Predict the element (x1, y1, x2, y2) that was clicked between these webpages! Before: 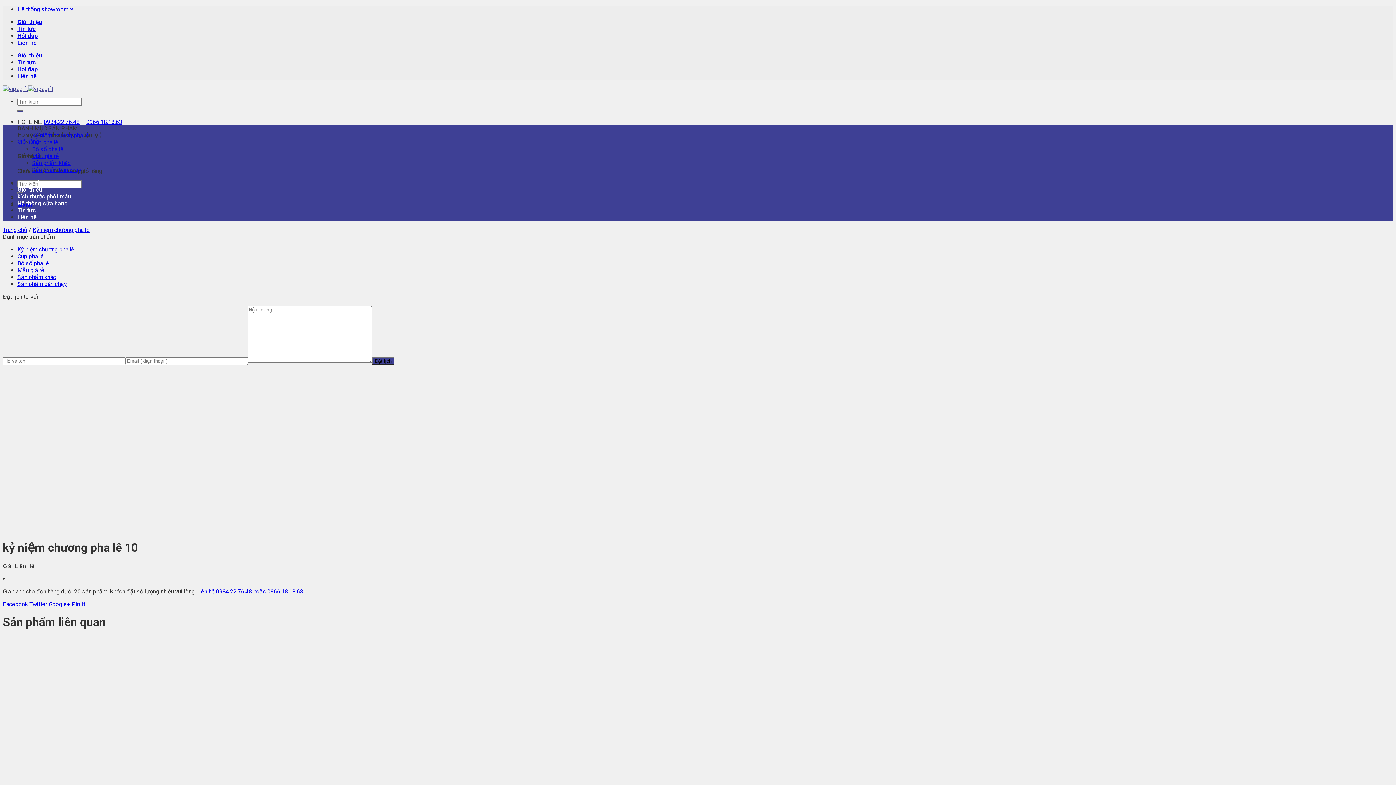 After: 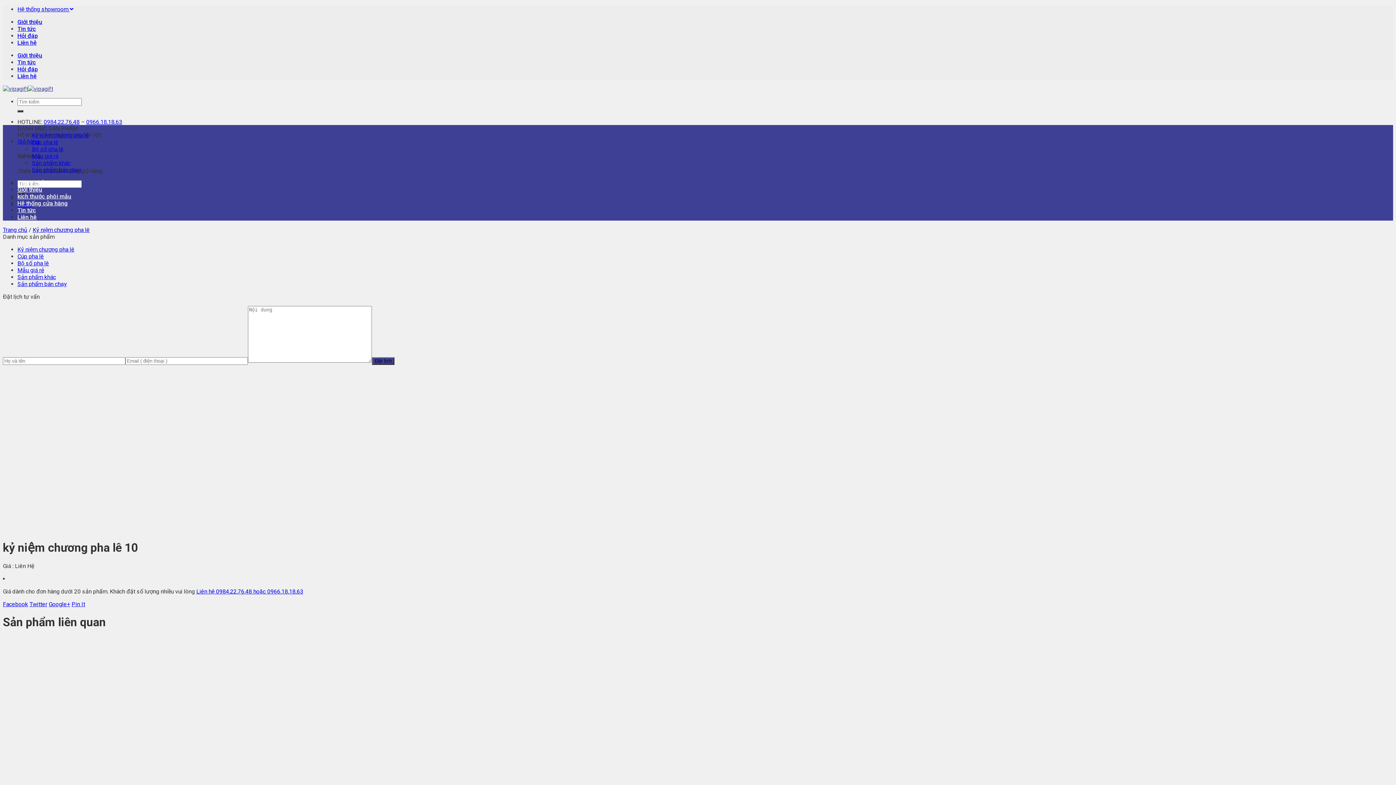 Action: label: 0966.18.18.63 bbox: (86, 118, 122, 125)